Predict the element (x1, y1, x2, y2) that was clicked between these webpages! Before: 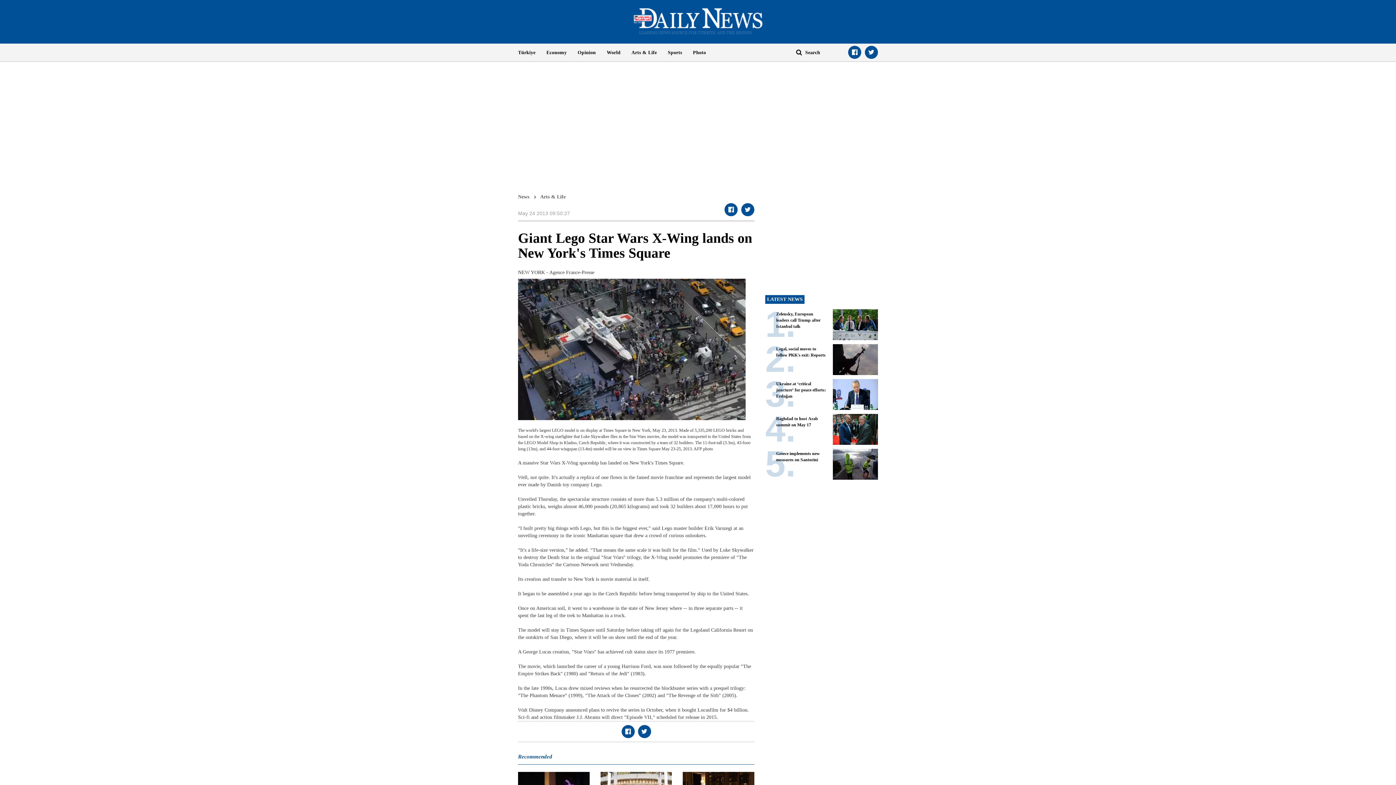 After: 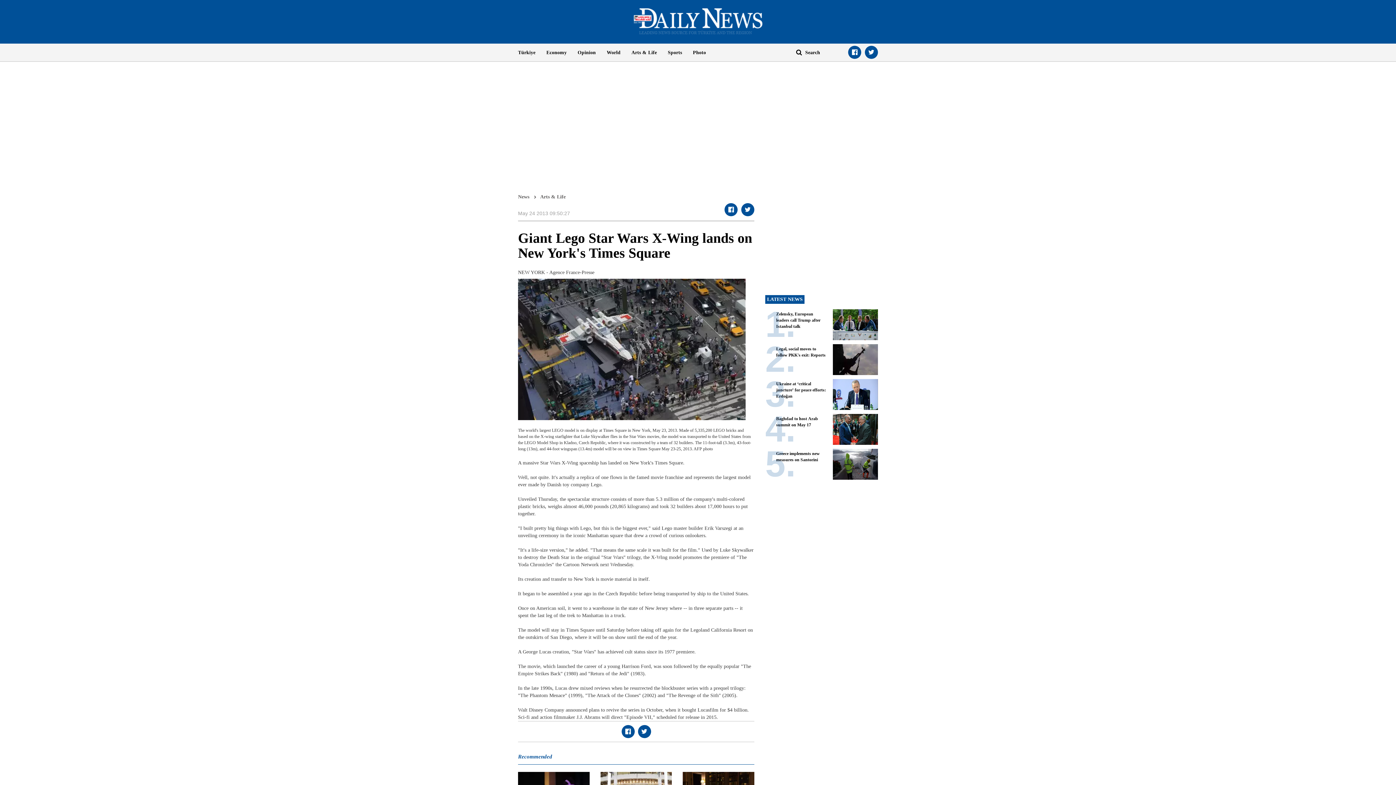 Action: bbox: (865, 45, 878, 58)